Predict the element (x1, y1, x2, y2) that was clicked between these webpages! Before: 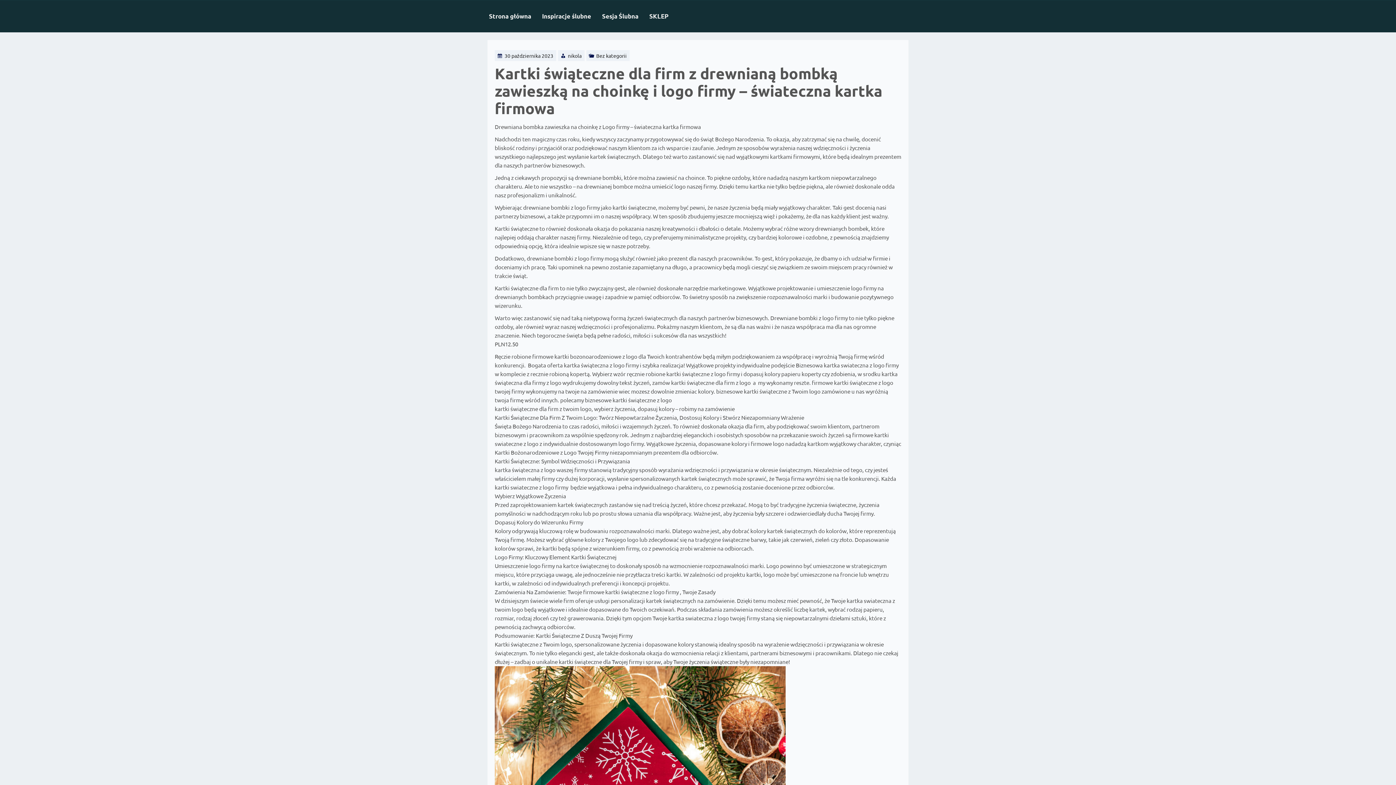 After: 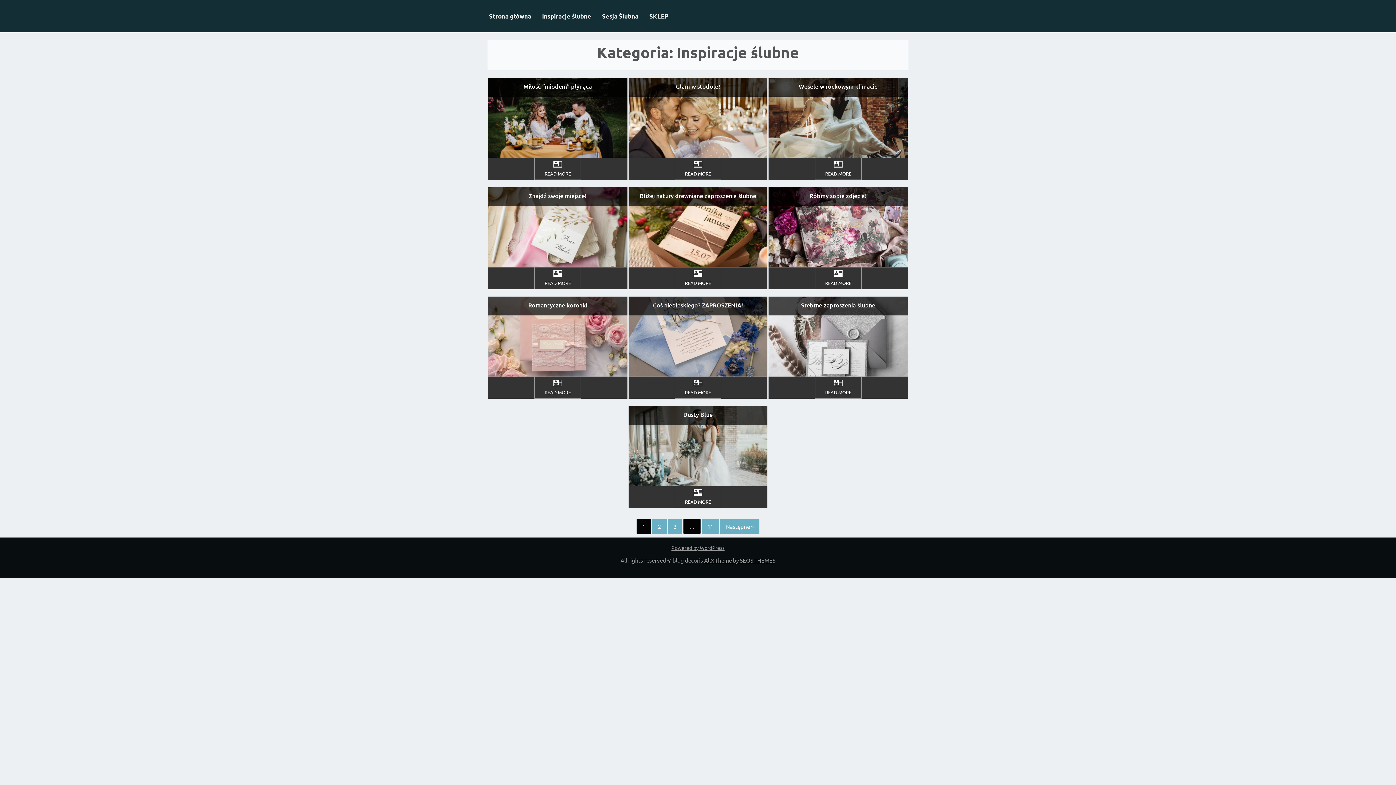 Action: label: Inspiracje ślubne bbox: (542, 2, 602, 29)